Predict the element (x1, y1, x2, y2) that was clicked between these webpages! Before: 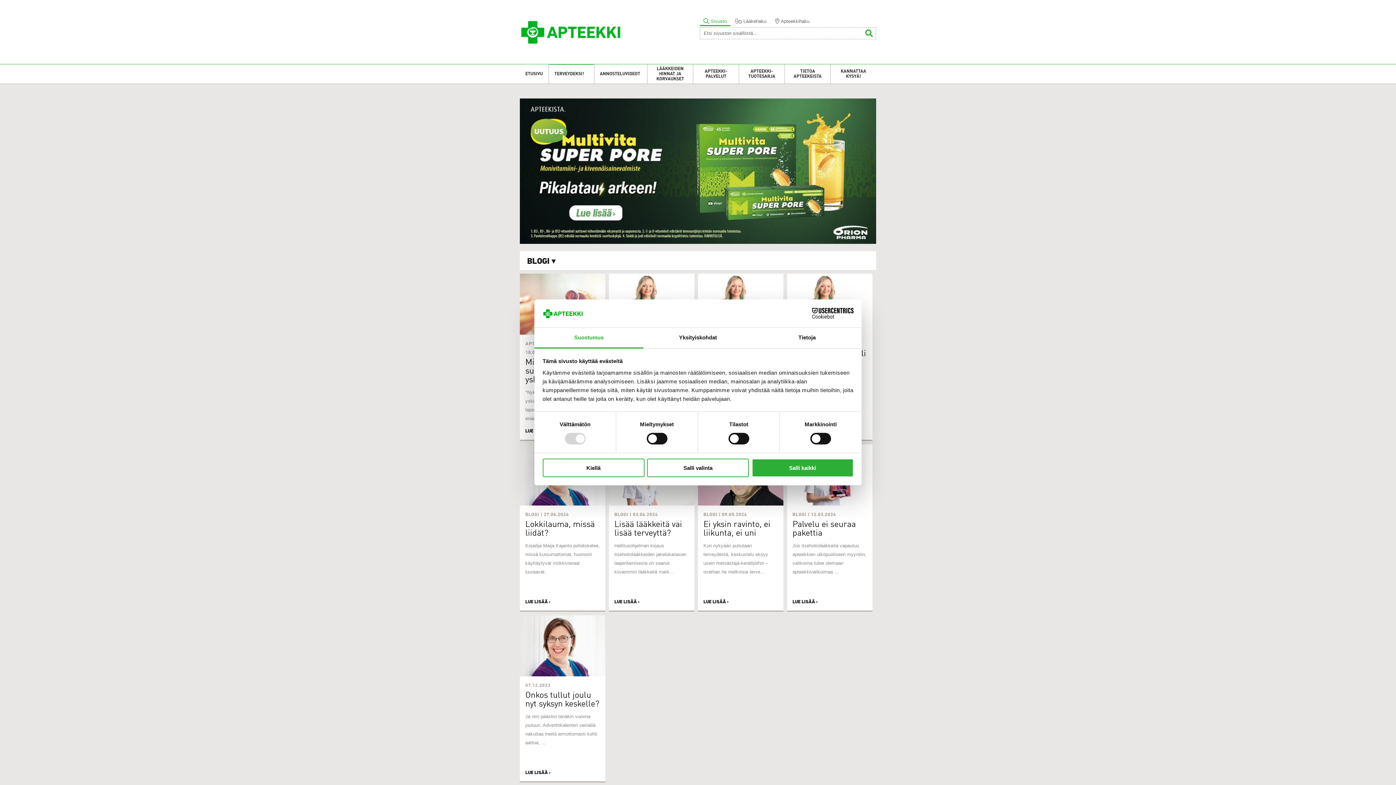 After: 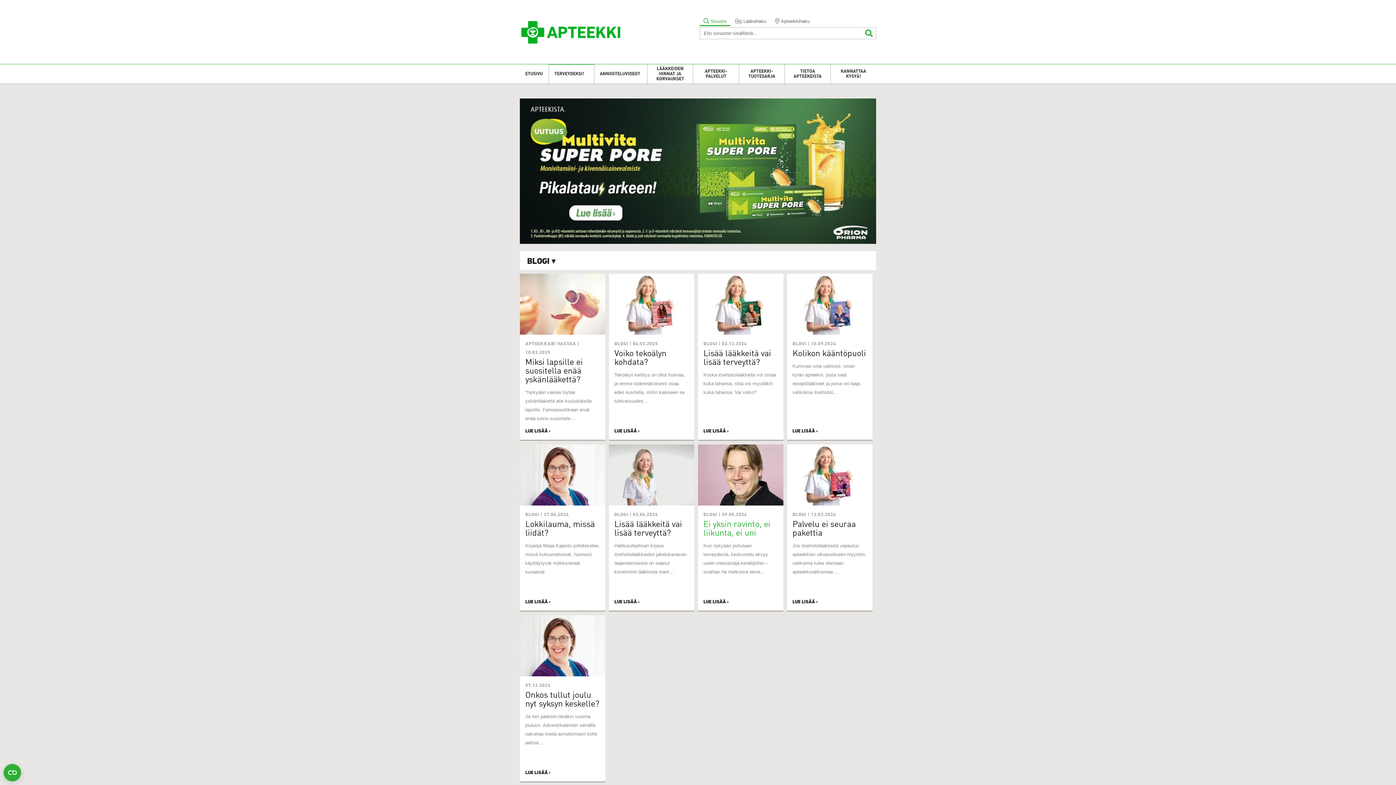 Action: bbox: (647, 458, 749, 477) label: Salli valinta